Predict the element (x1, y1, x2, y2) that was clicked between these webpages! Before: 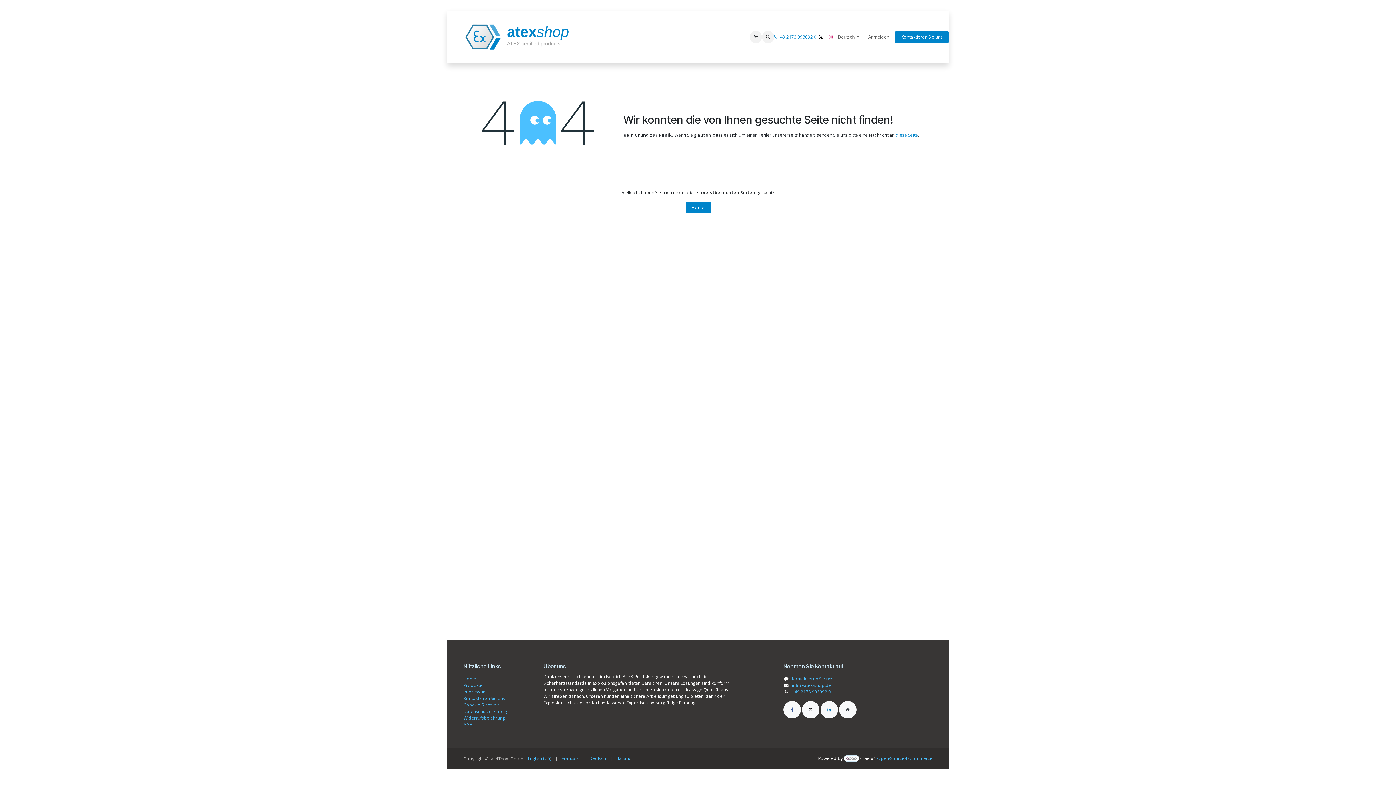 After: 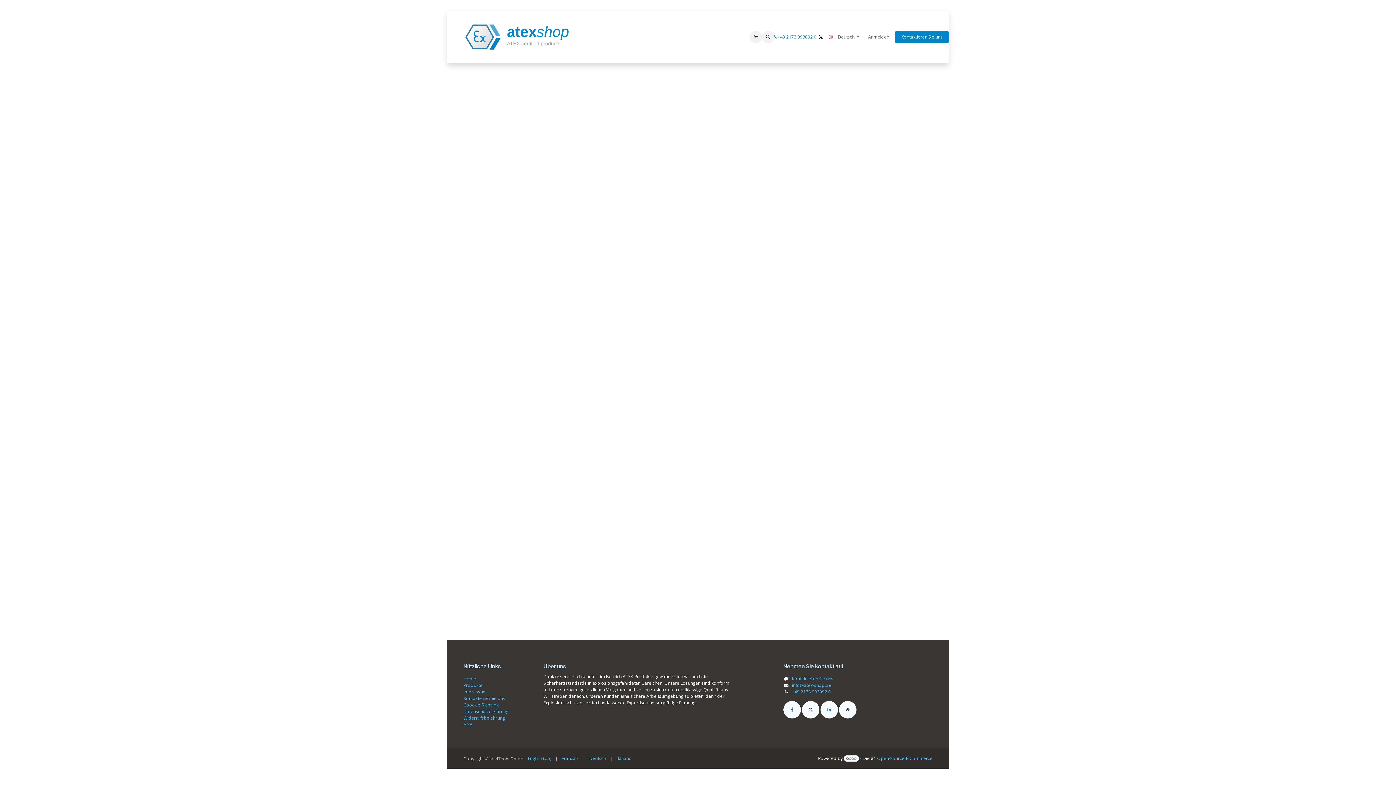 Action: bbox: (862, 31, 895, 42) label: Anmelden